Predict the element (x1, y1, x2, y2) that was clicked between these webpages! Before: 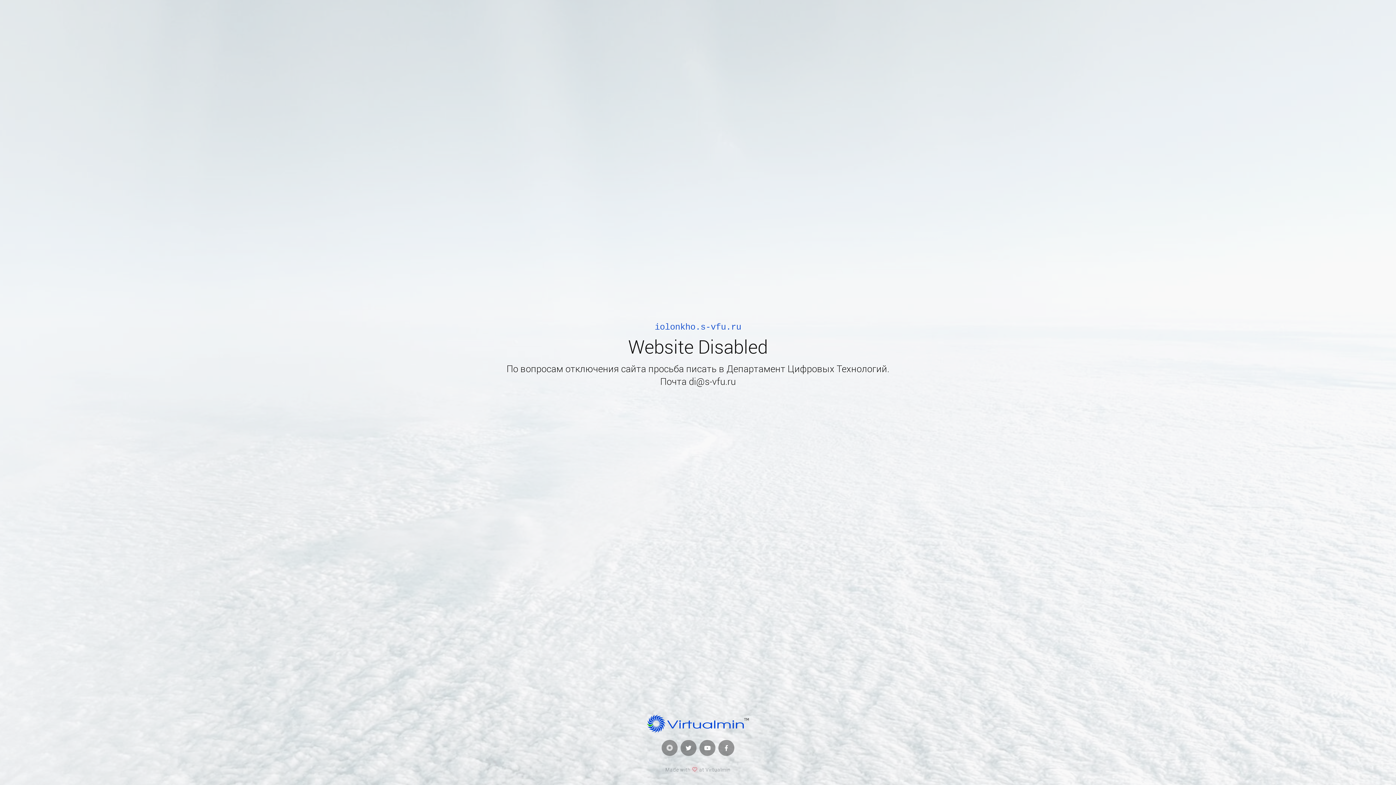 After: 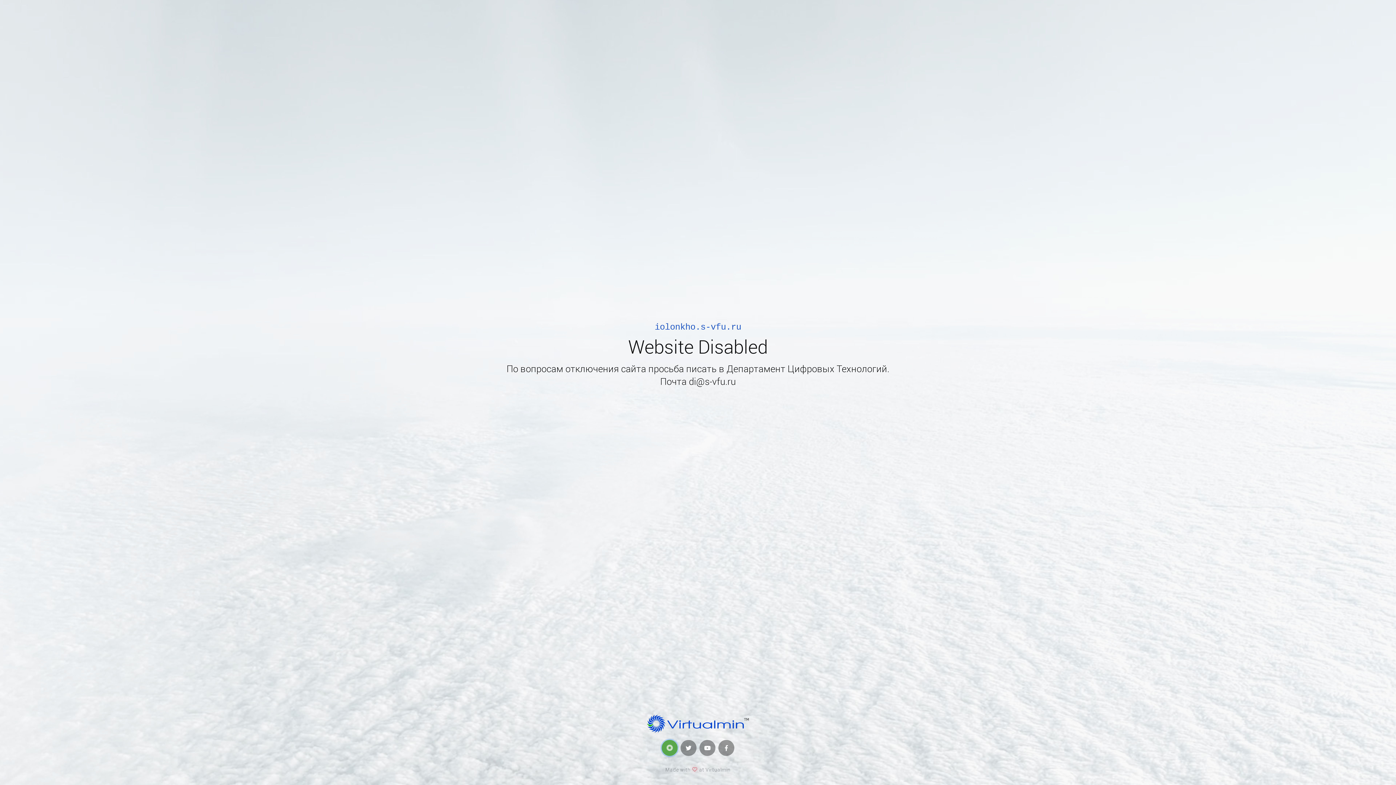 Action: bbox: (661, 740, 677, 756)